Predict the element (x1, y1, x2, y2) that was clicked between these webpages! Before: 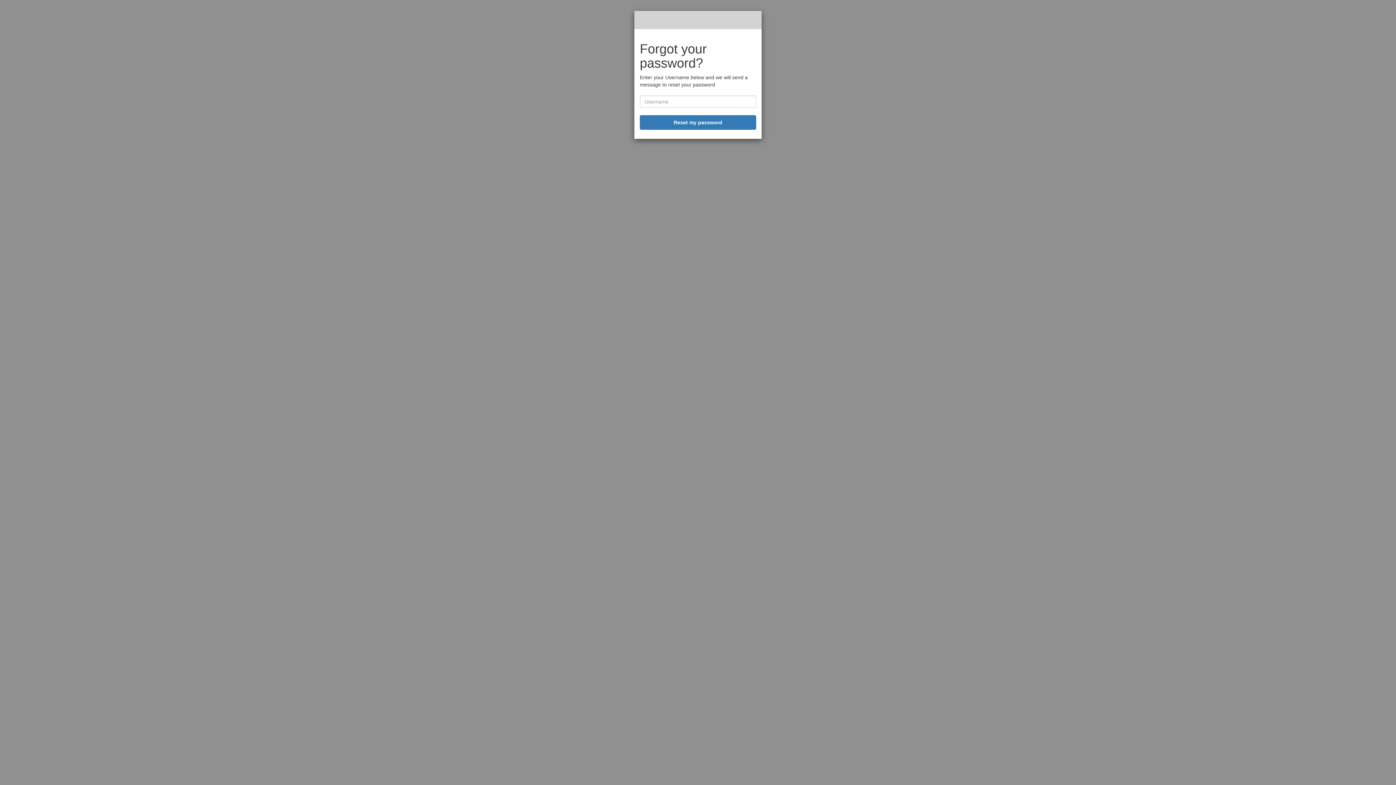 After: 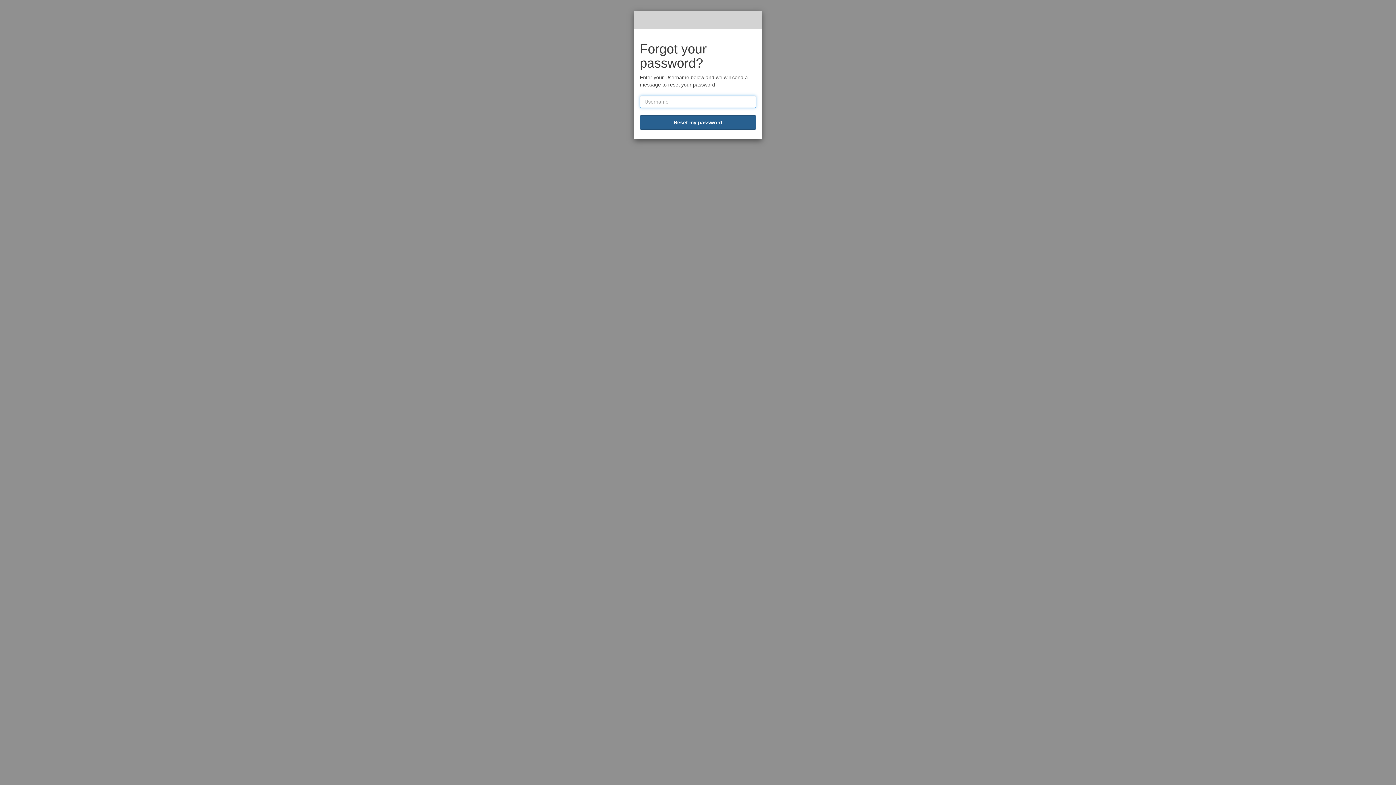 Action: label: Reset my password bbox: (640, 115, 756, 129)